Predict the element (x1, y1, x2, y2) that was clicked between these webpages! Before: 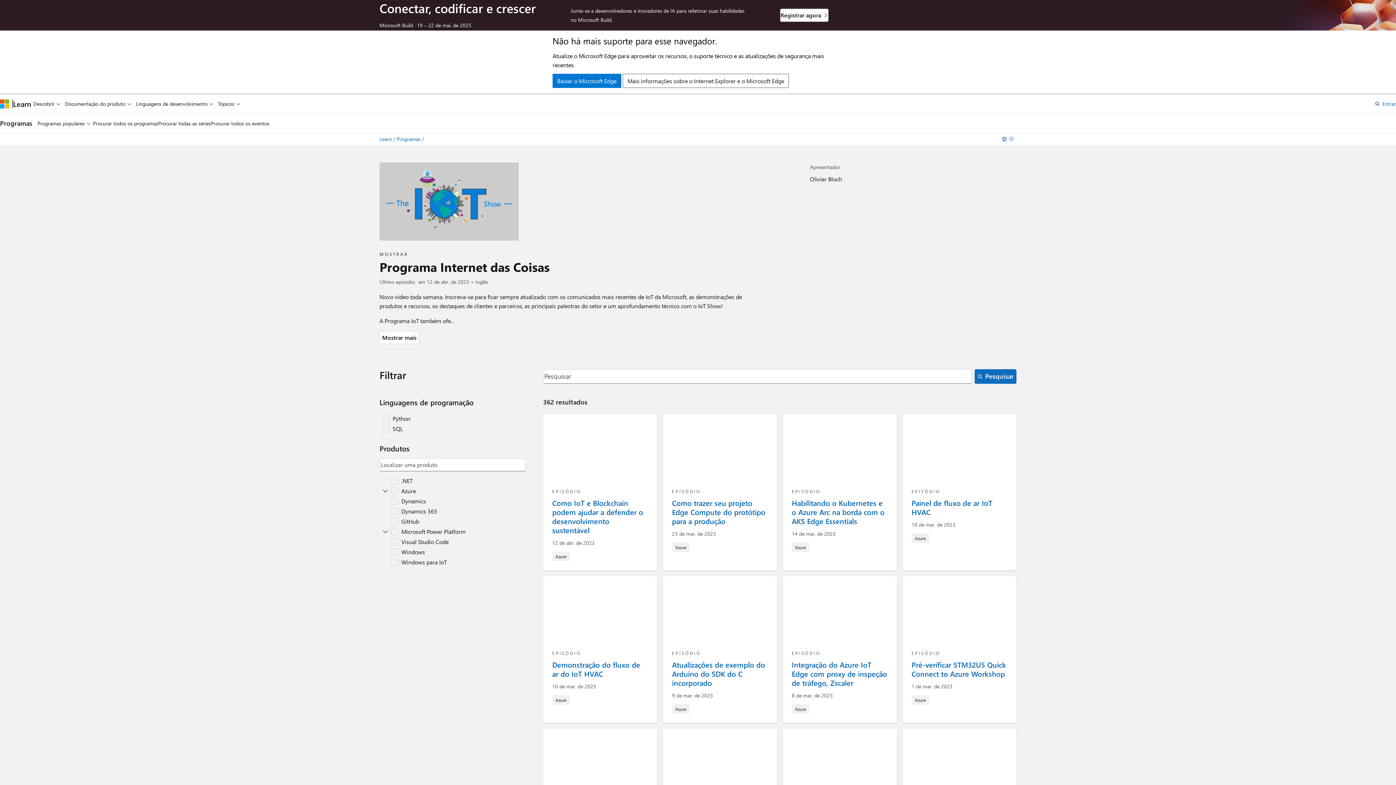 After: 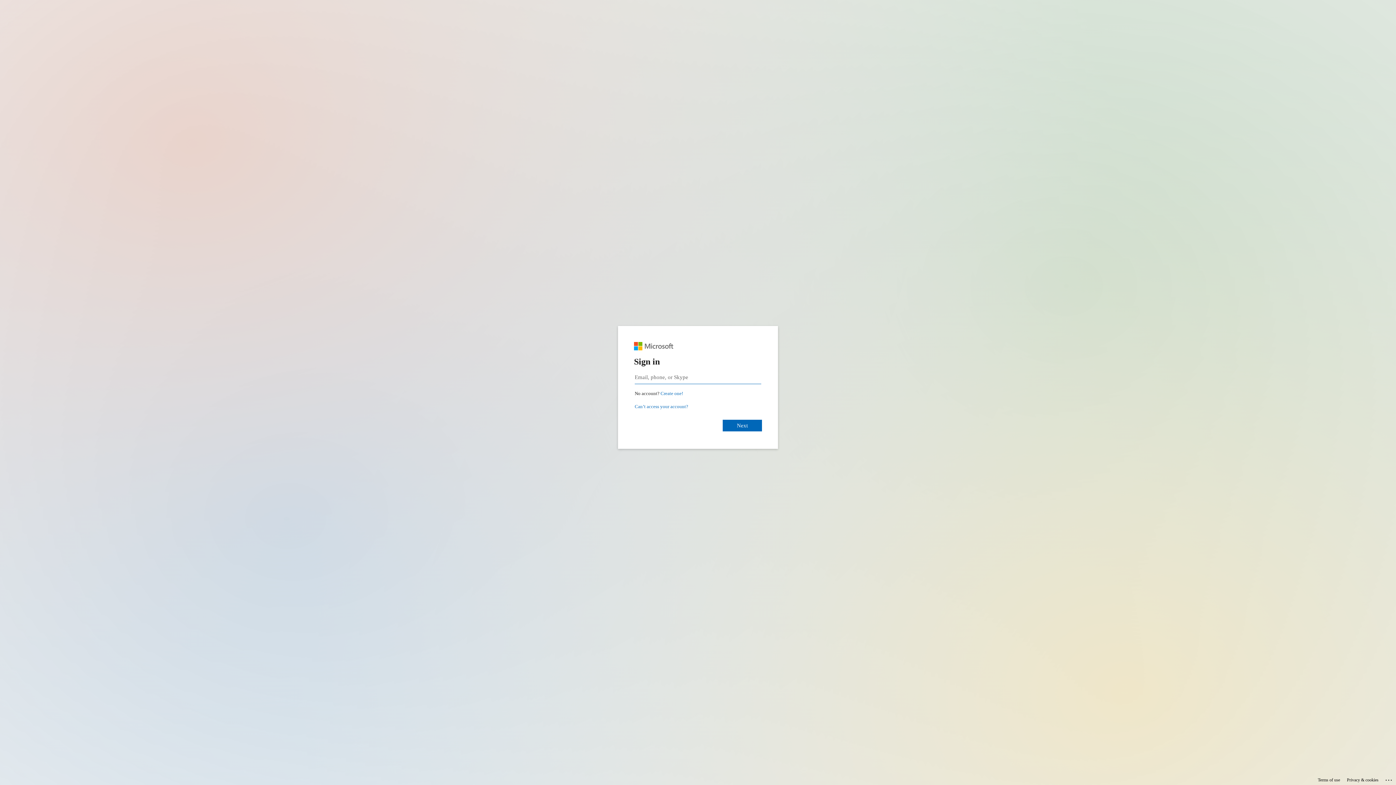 Action: bbox: (1382, 99, 1396, 108) label: Entrar